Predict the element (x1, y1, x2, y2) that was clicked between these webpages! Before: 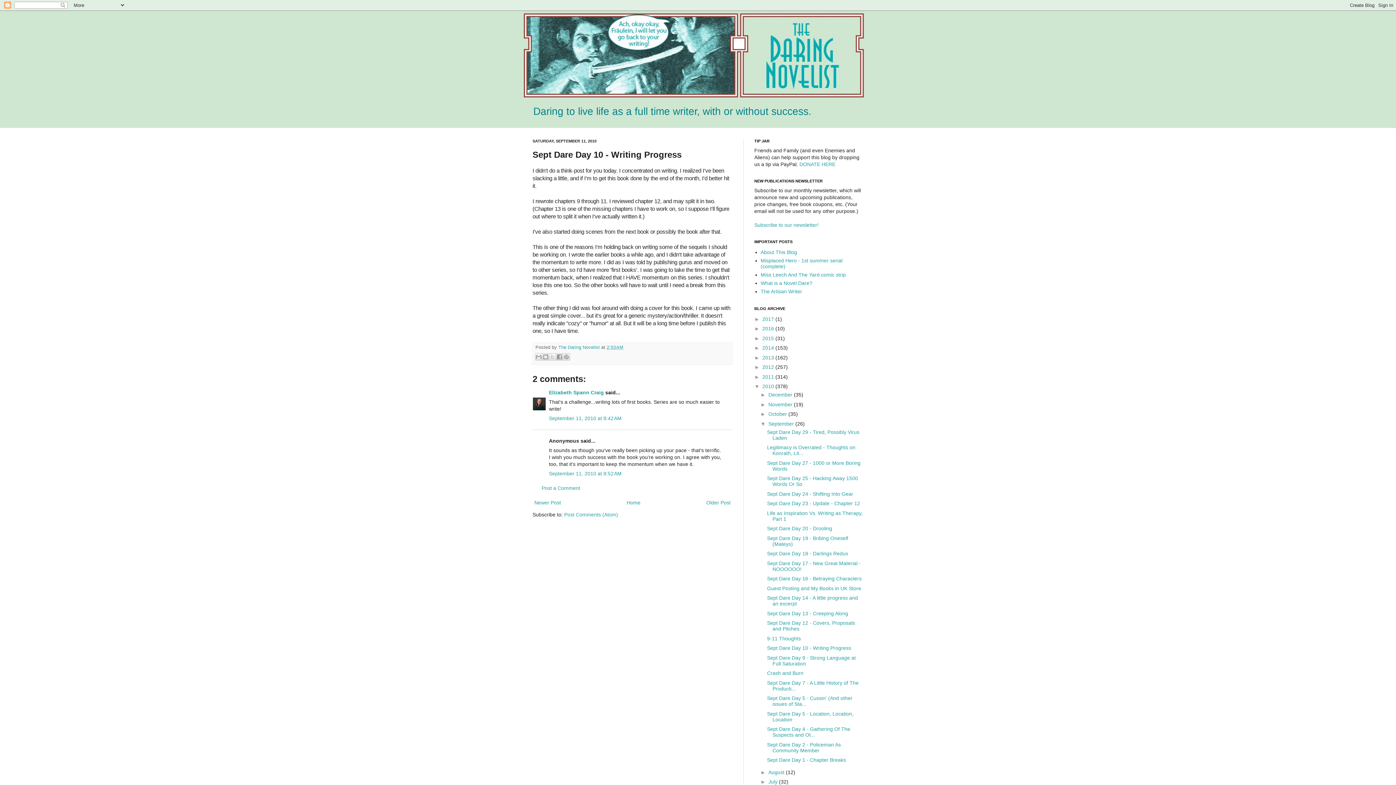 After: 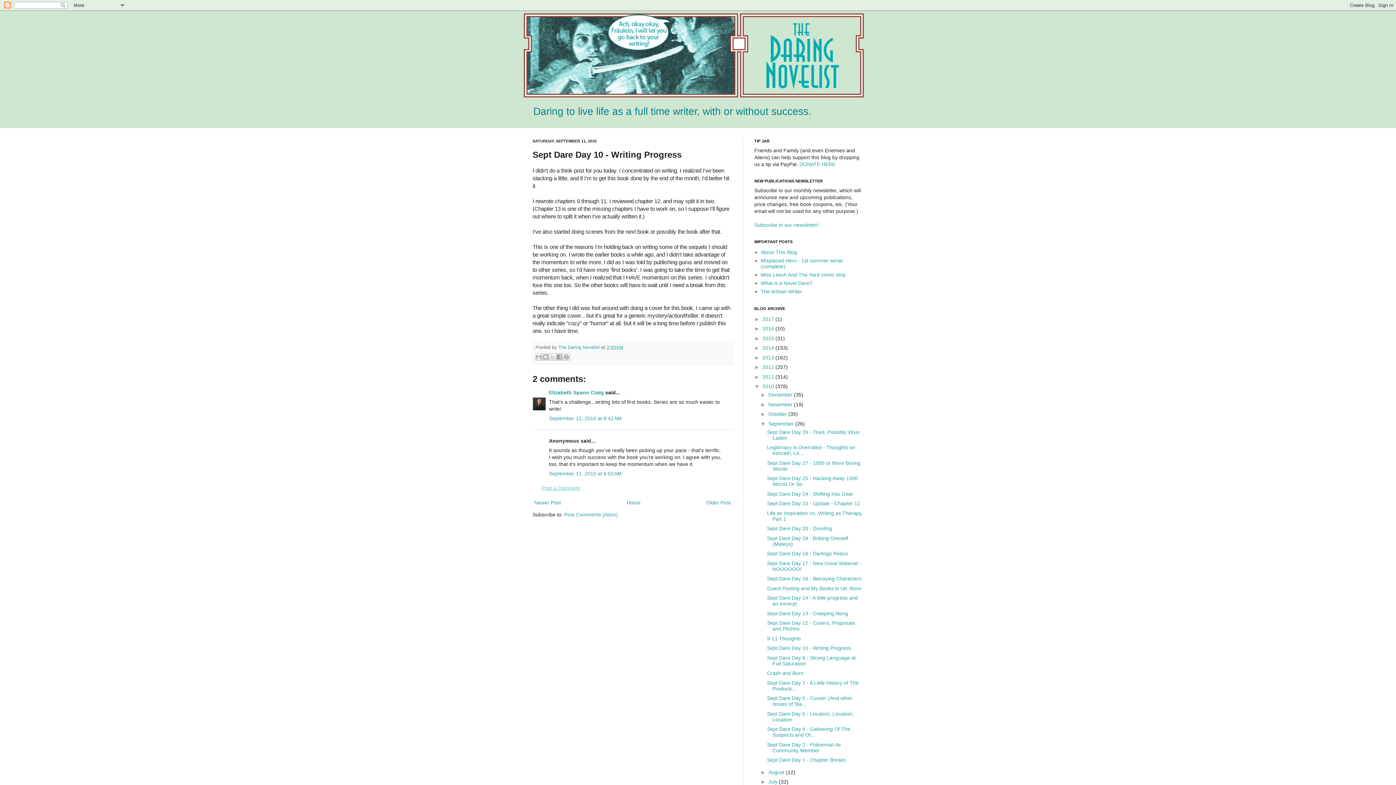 Action: label: Post a Comment bbox: (541, 485, 580, 491)